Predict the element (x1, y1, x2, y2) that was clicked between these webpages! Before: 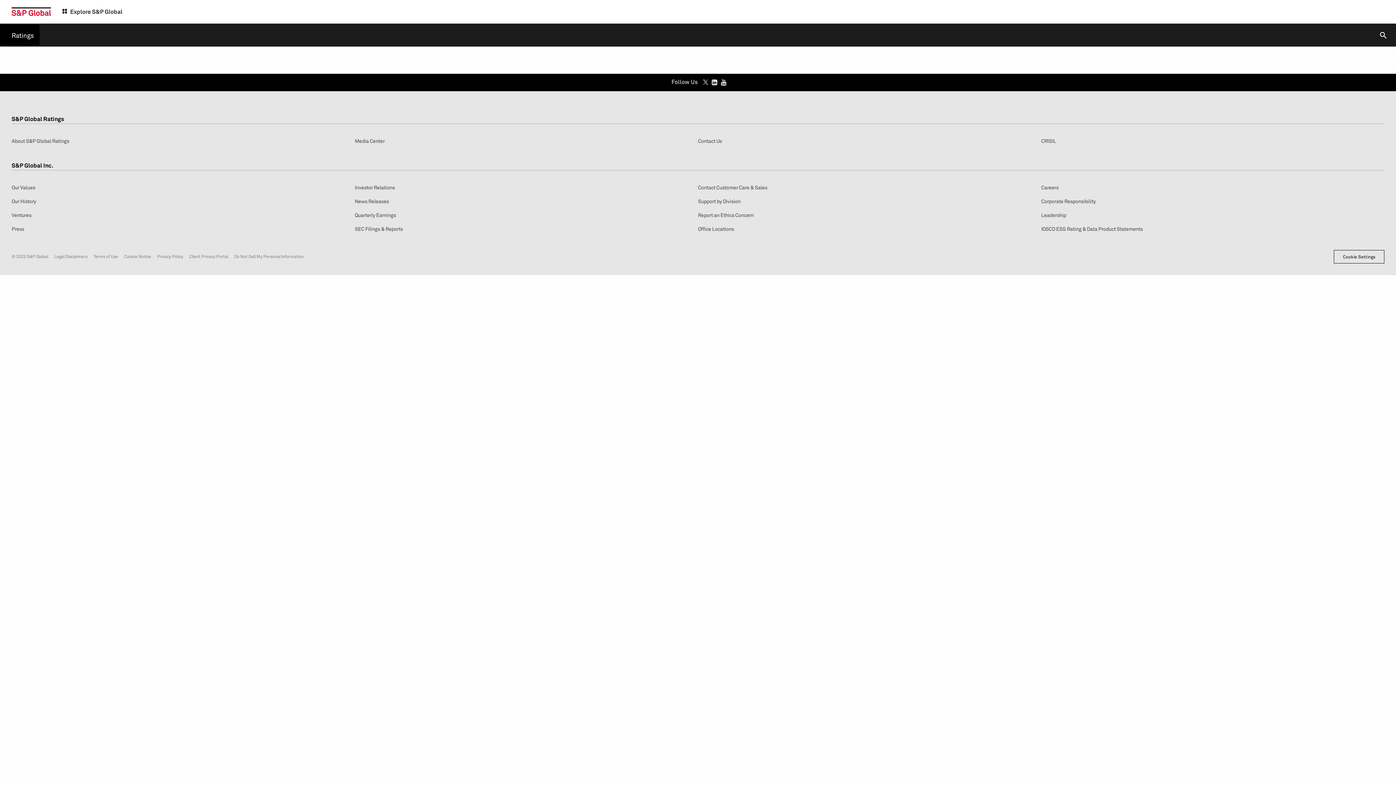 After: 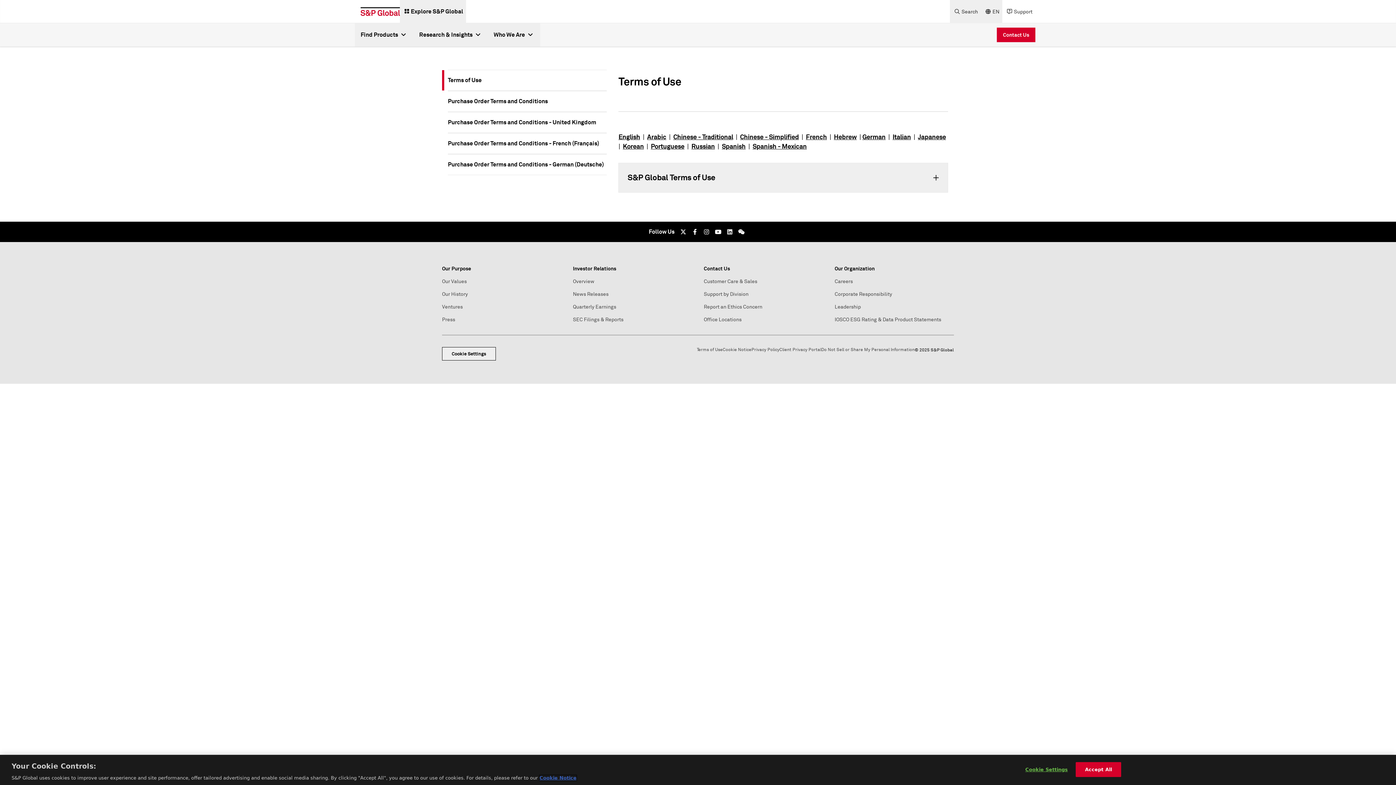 Action: bbox: (93, 252, 118, 259) label: Terms of Use